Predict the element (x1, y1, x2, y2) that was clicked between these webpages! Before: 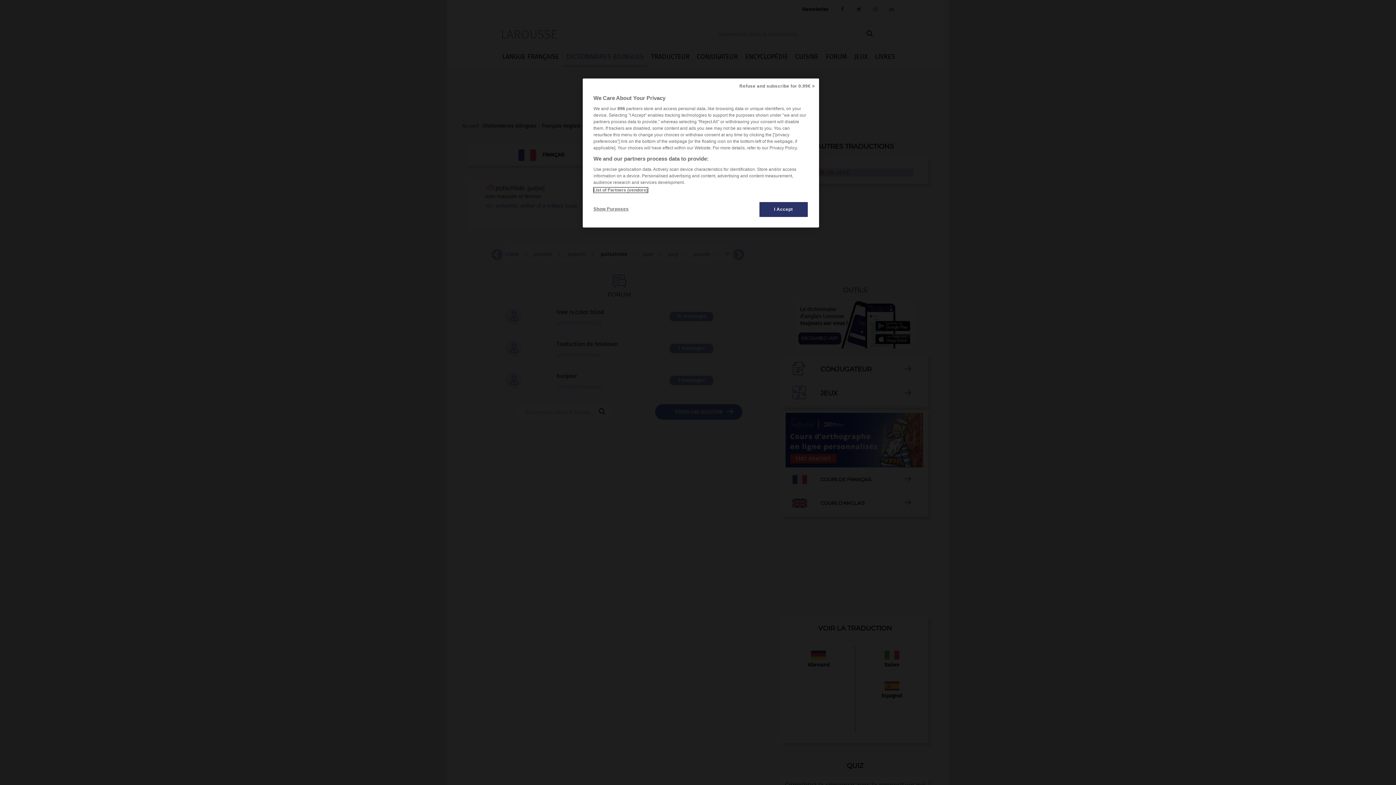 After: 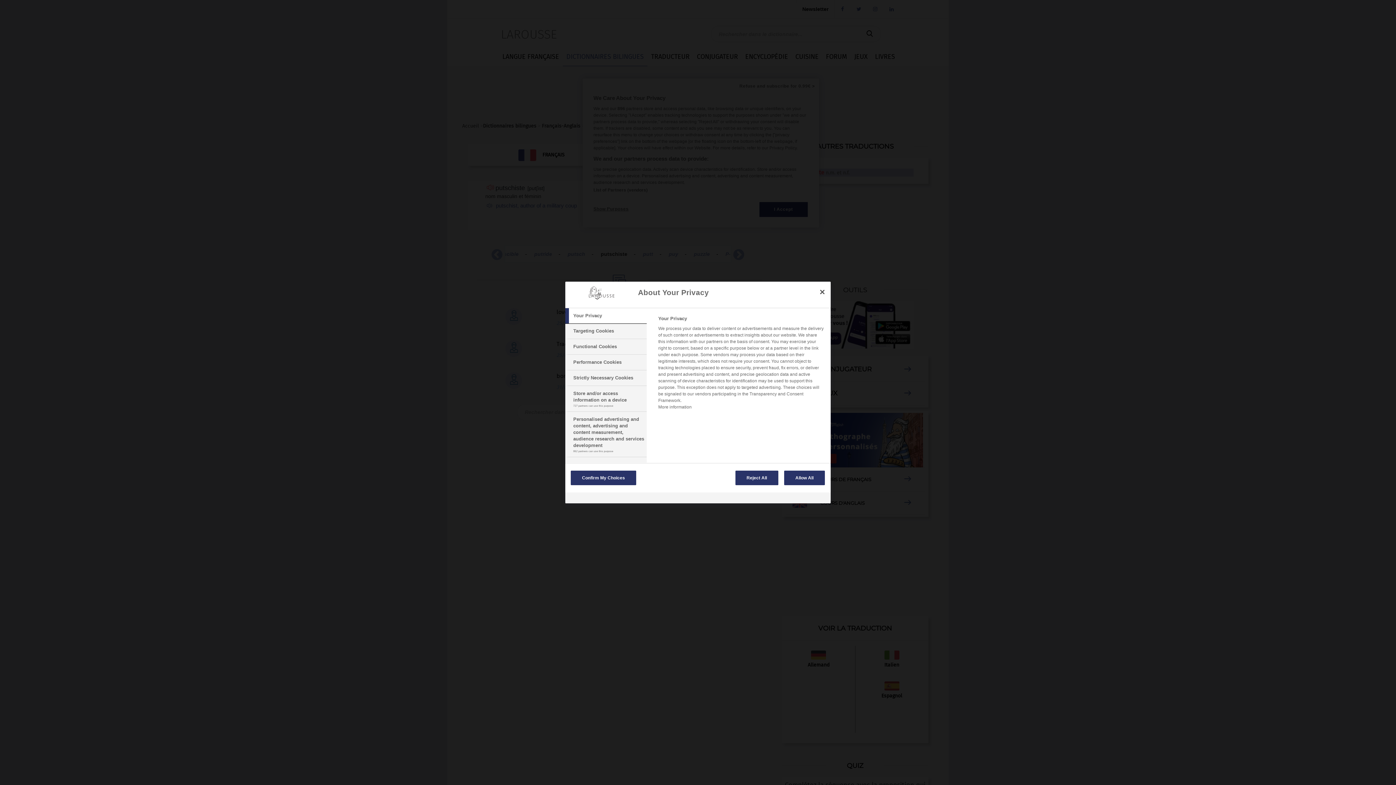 Action: bbox: (593, 201, 642, 216) label: Show Purposes